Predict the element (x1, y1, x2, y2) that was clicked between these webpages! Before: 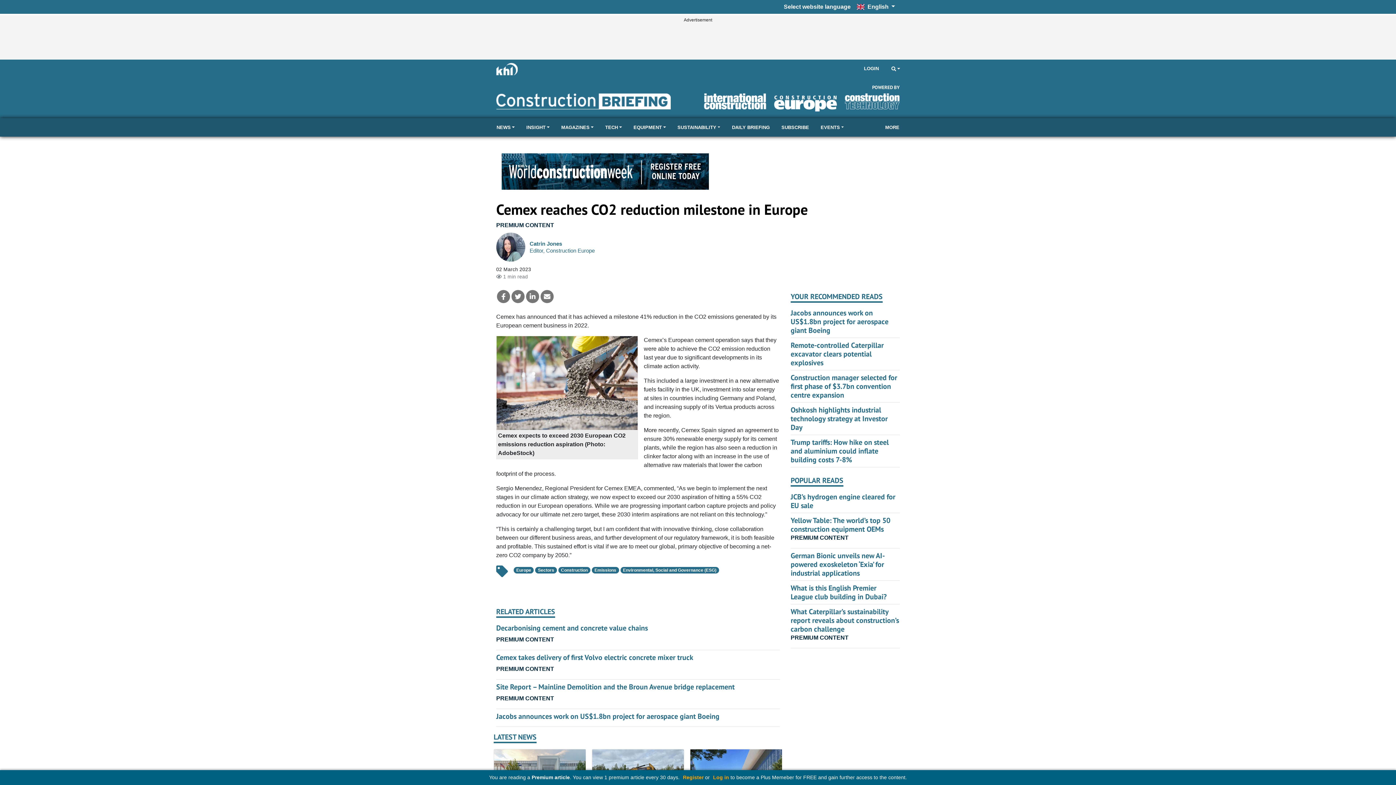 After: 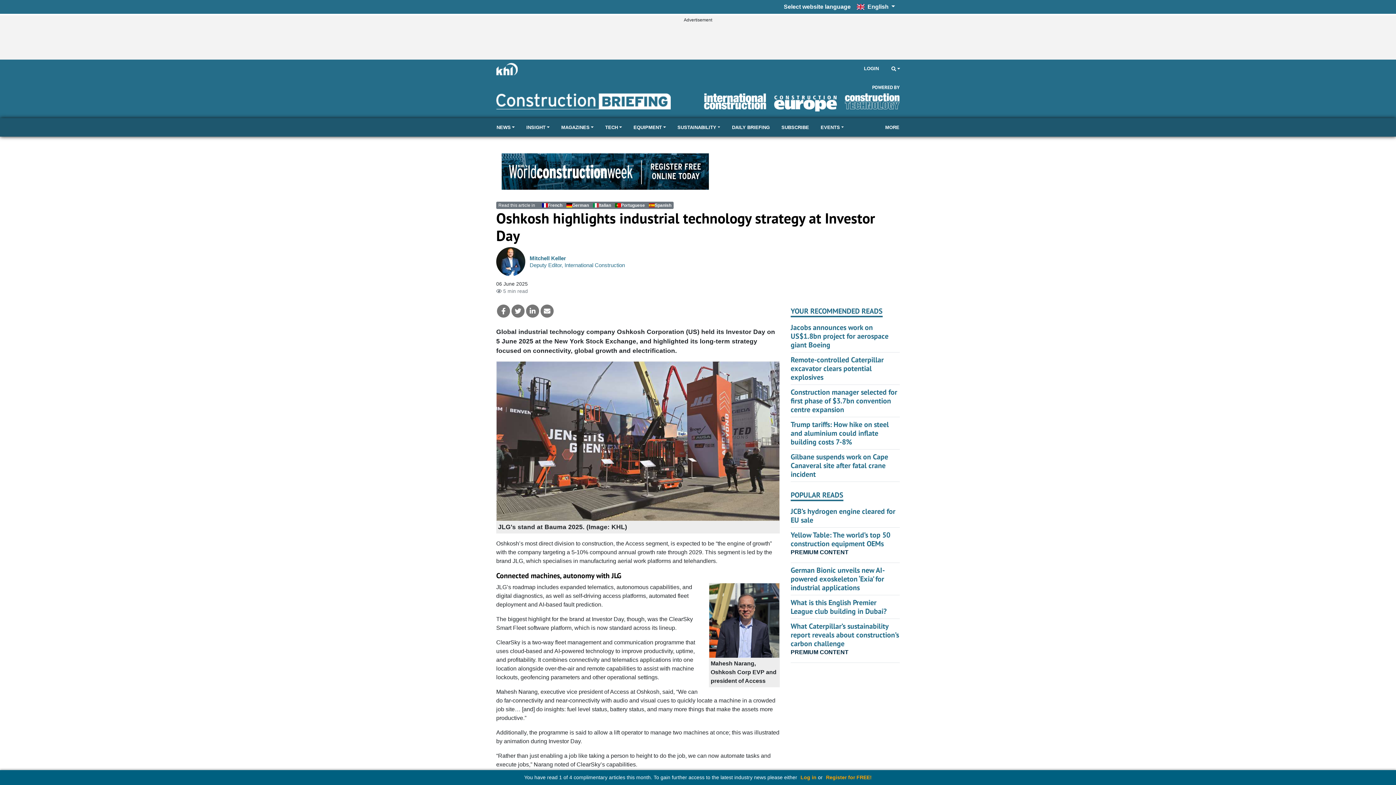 Action: bbox: (790, 405, 888, 432) label: Oshkosh highlights industrial technology strategy at Investor Day